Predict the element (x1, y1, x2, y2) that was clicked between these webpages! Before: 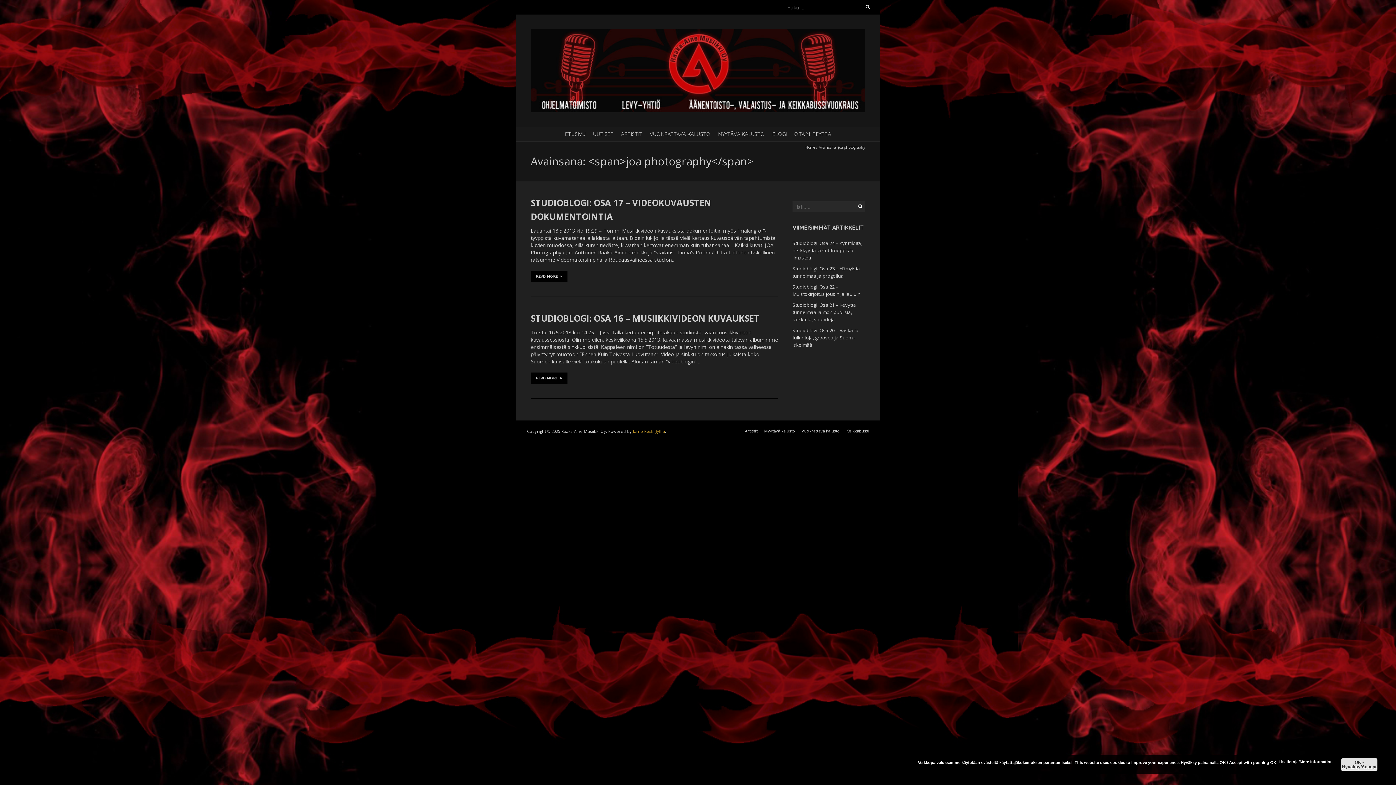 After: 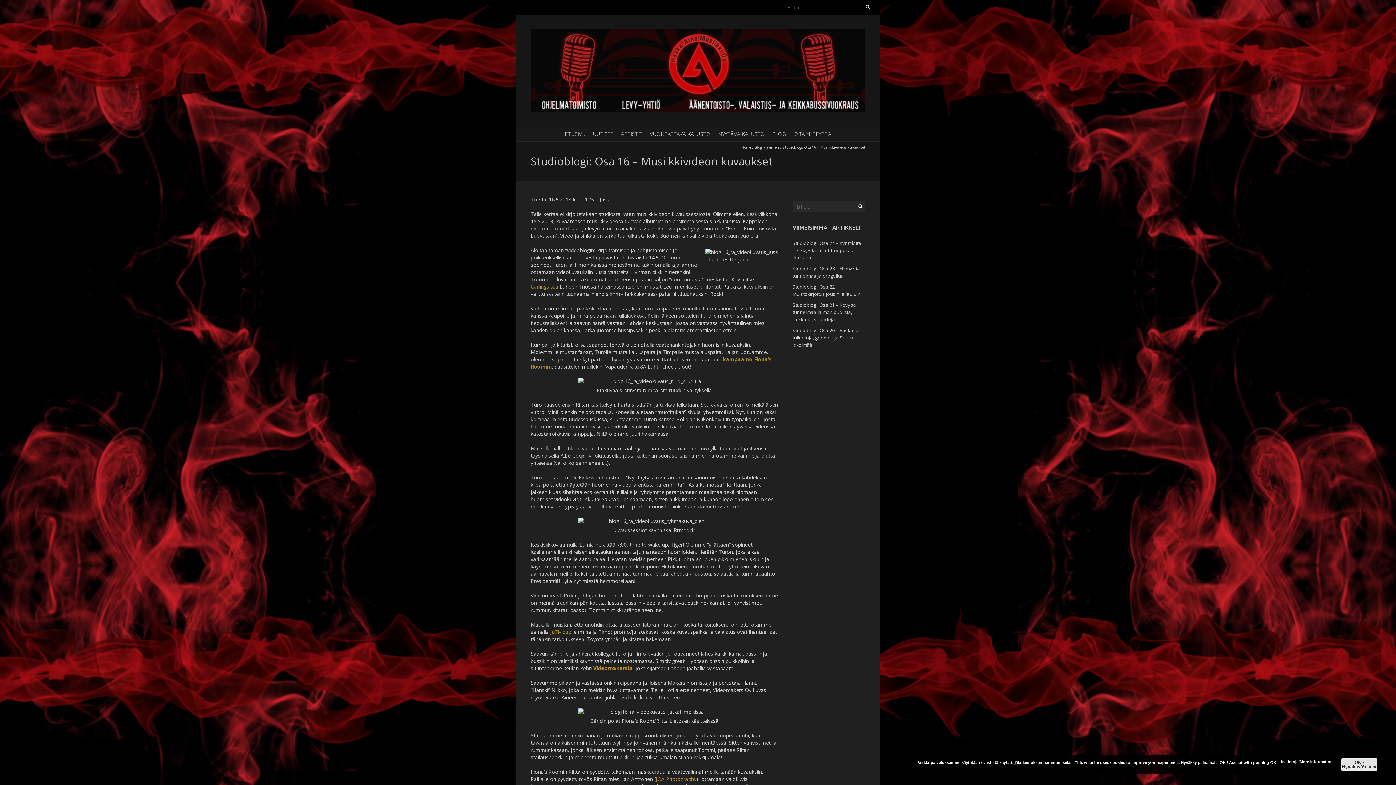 Action: label: READ MORE bbox: (530, 372, 567, 384)